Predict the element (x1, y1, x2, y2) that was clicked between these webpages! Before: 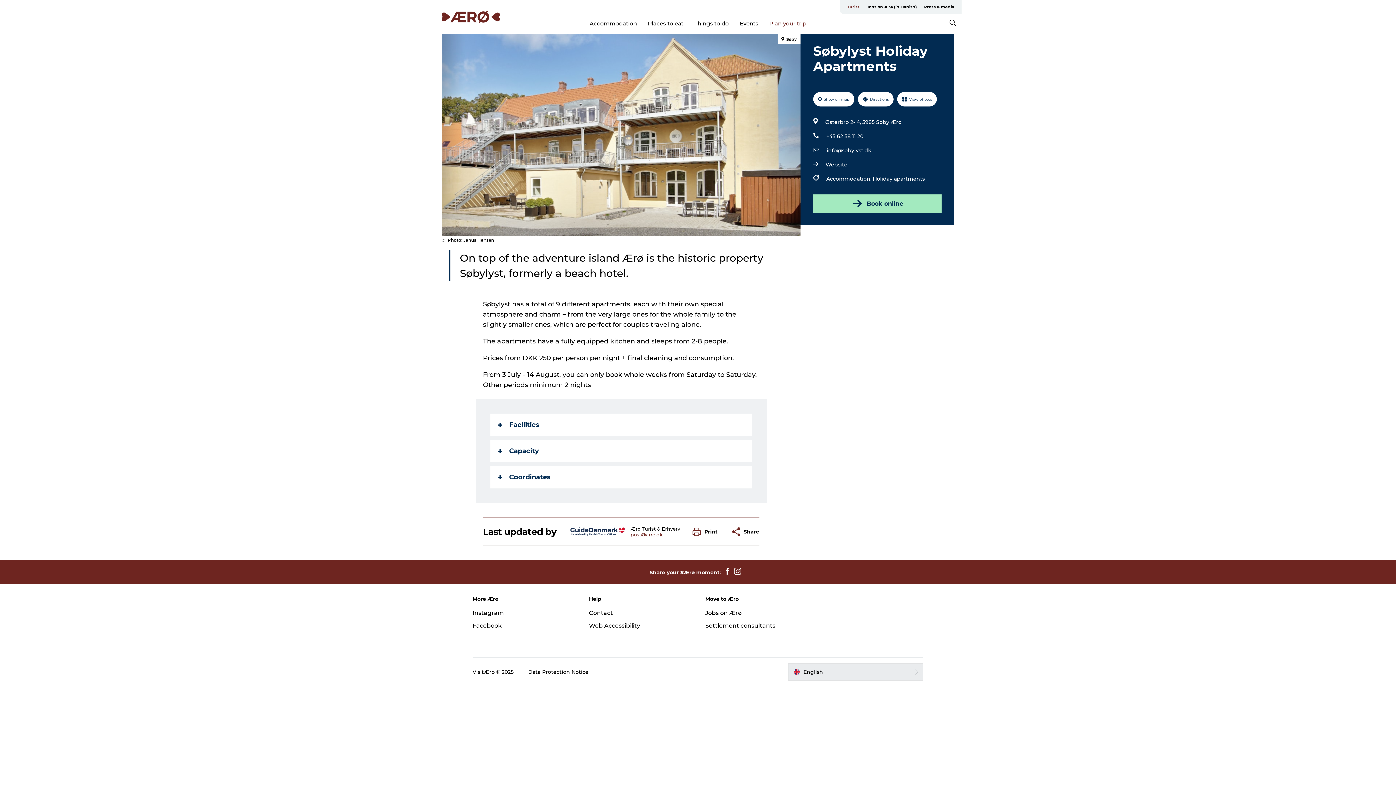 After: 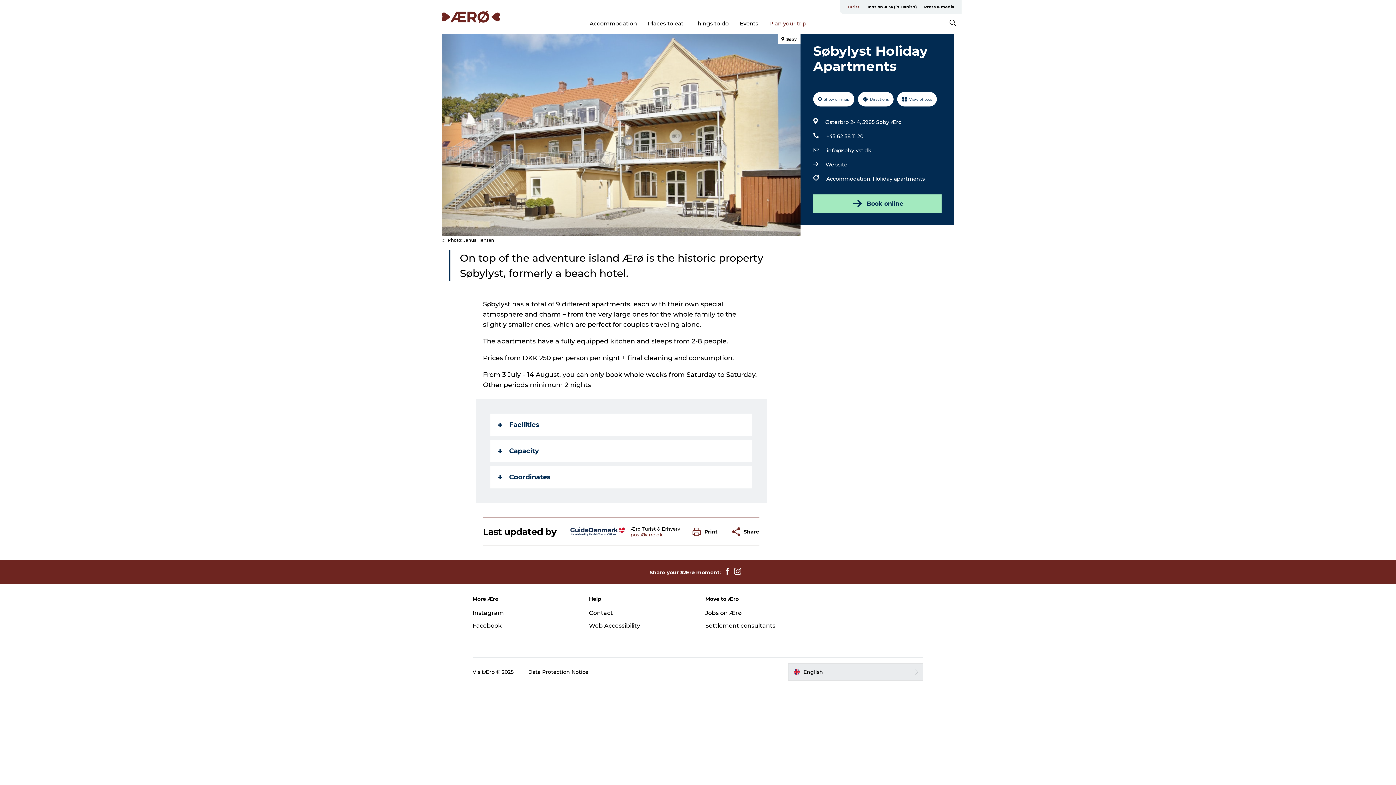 Action: bbox: (731, 568, 744, 577)